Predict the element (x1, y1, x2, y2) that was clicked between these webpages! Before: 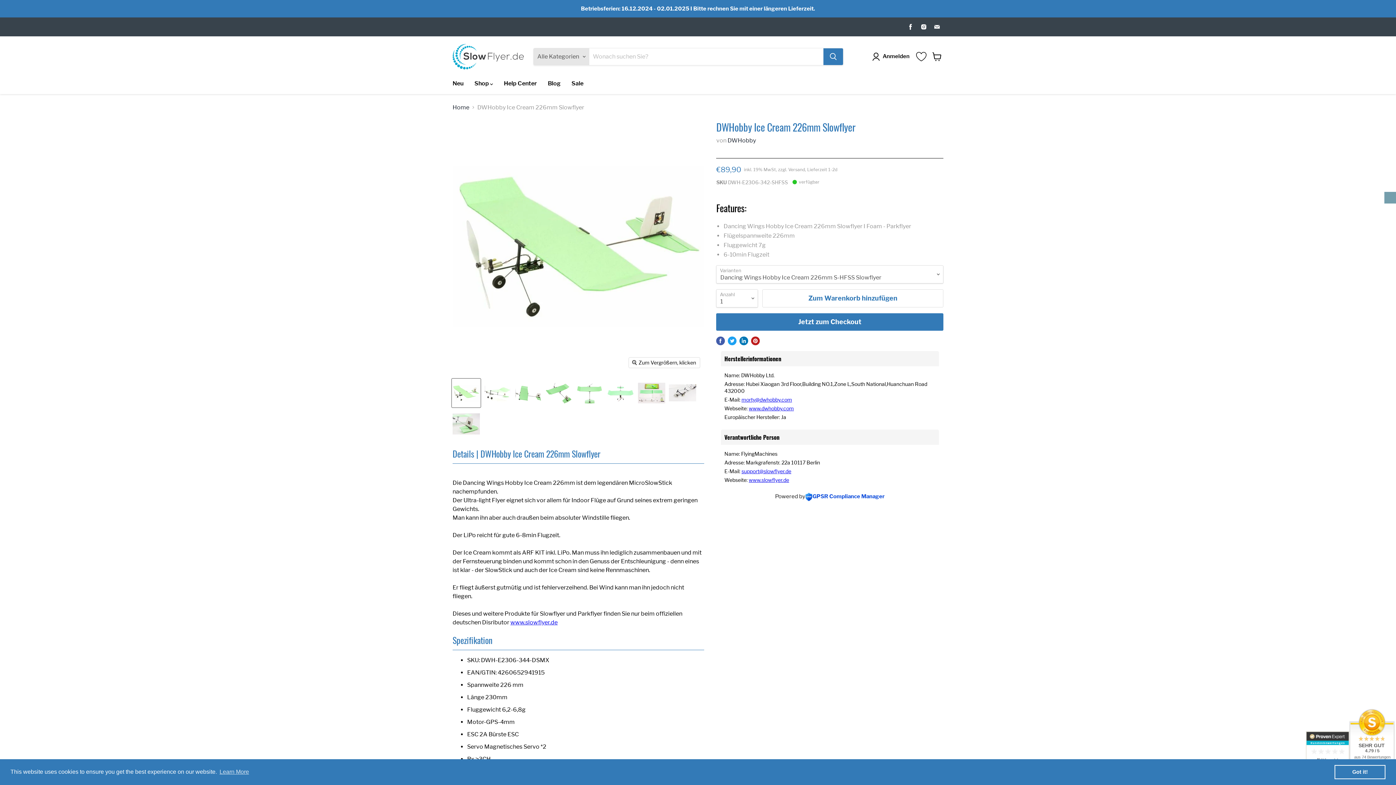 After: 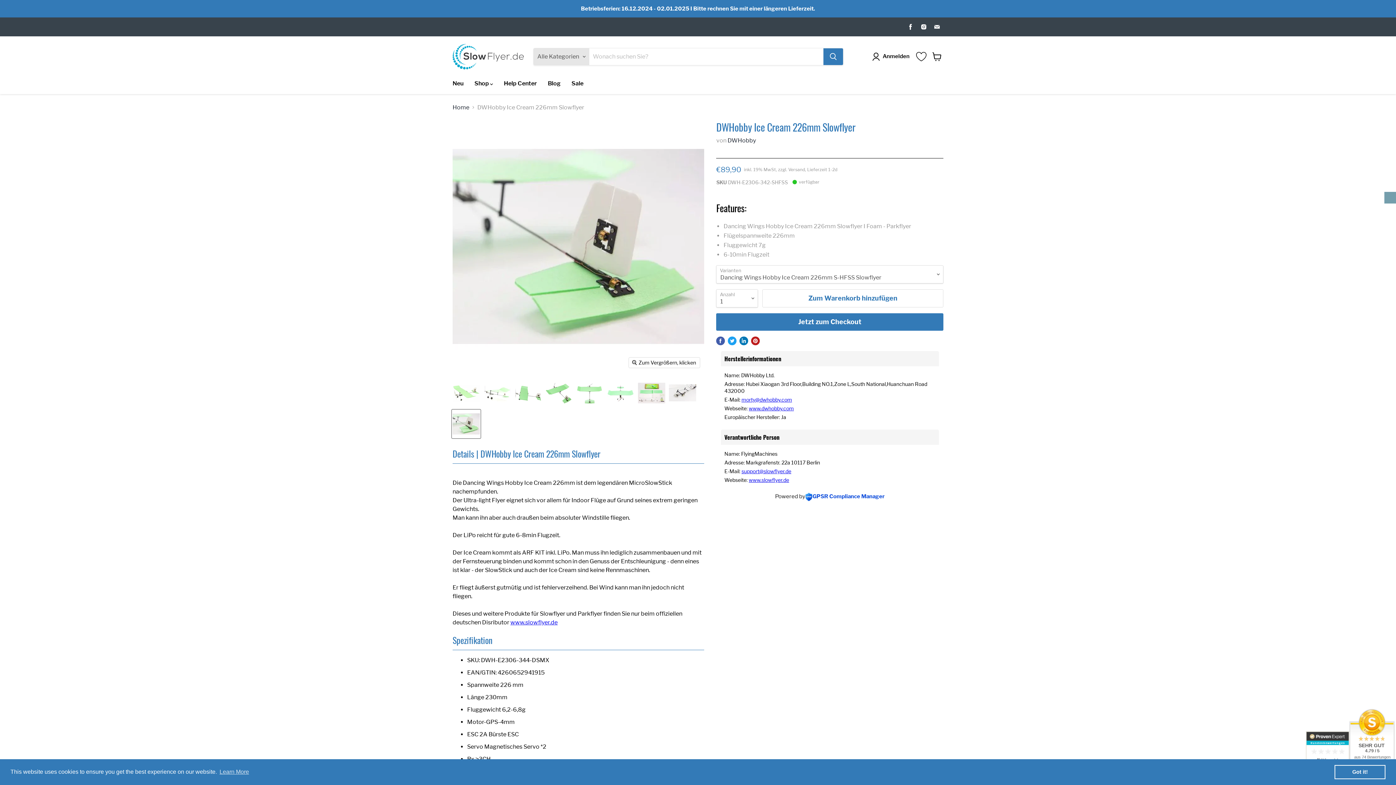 Action: label: slowflyer - DWHobby Ice Cream 226mm Slowflyer Foam Modelle  Miniaturansicht bbox: (452, 409, 480, 438)